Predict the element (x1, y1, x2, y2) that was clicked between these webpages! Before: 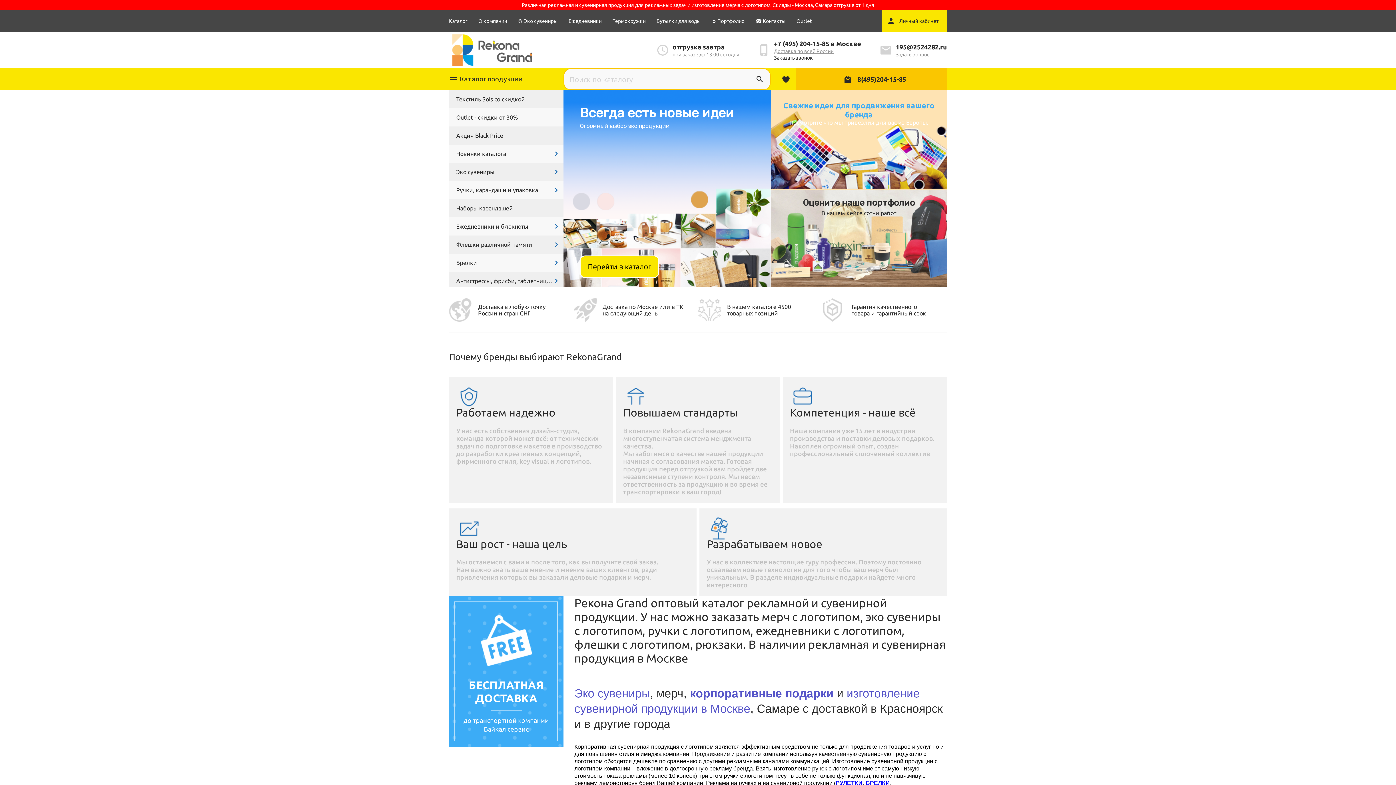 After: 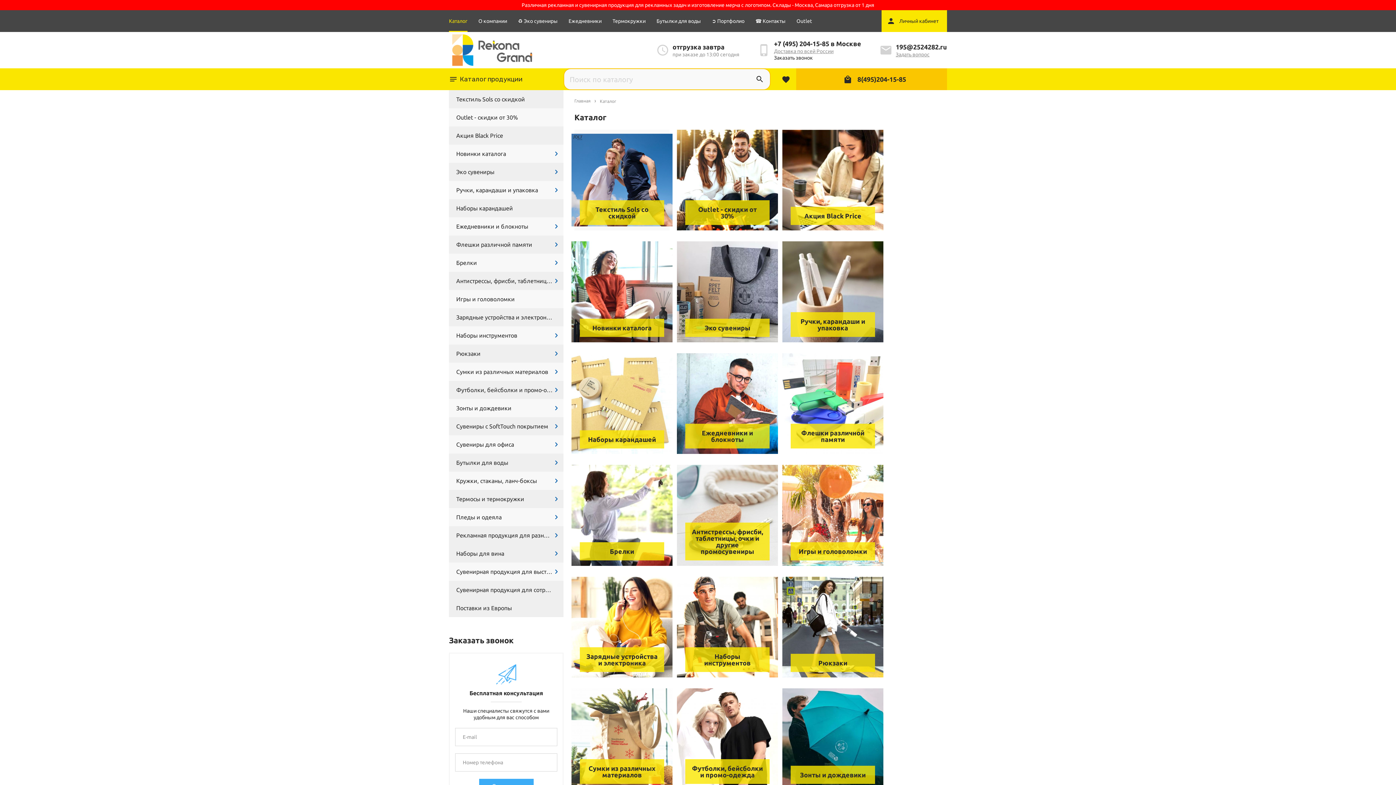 Action: label: корпоративные подарки bbox: (690, 687, 833, 700)